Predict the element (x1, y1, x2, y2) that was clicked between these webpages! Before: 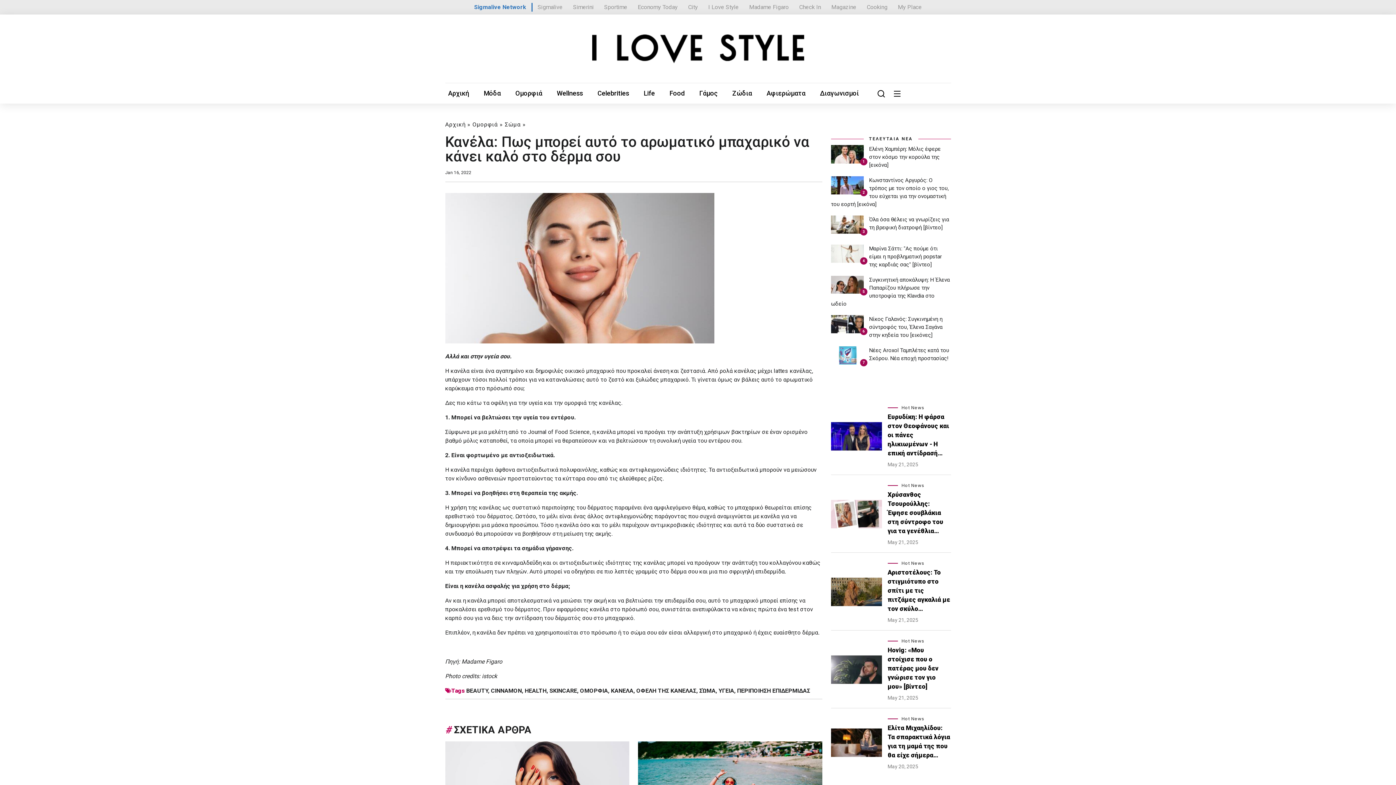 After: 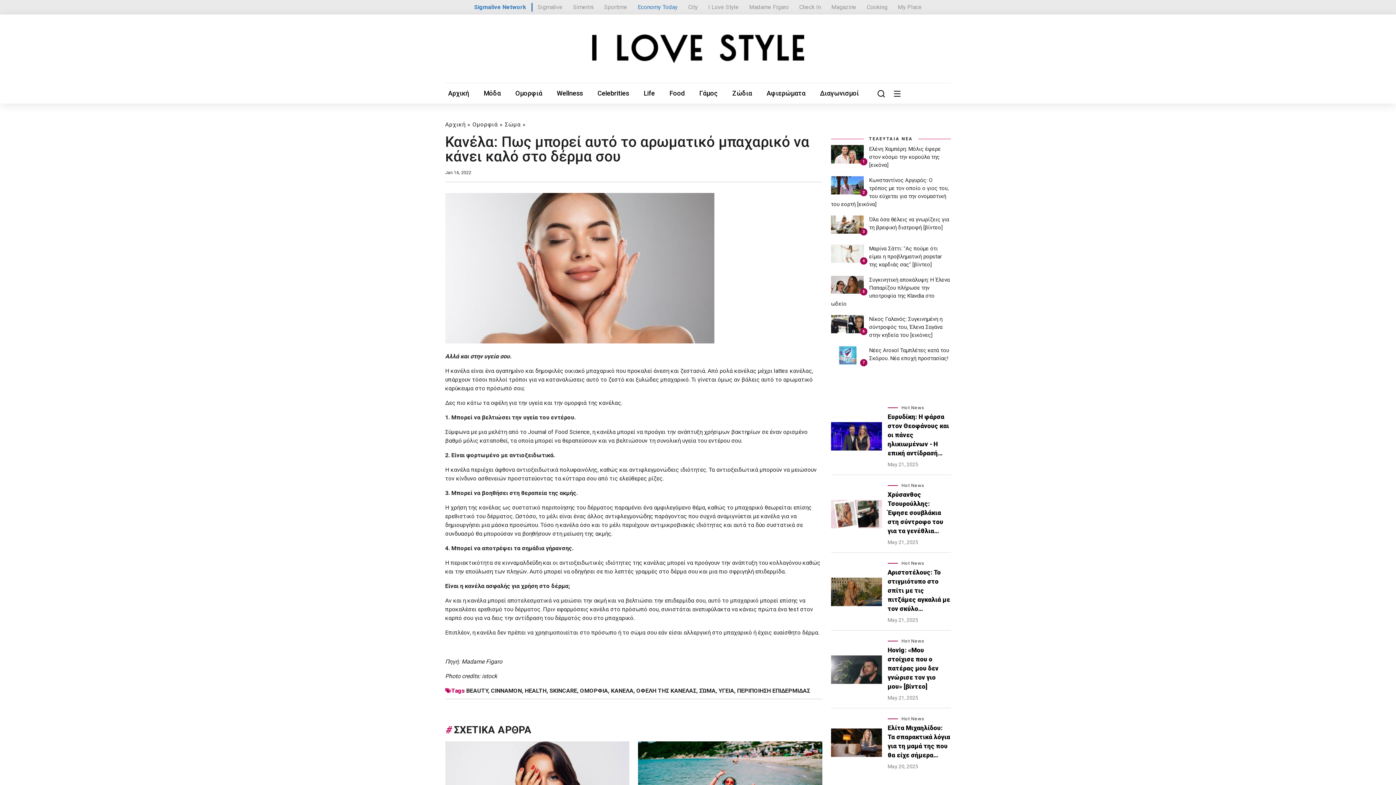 Action: label: Economy Today bbox: (637, 2, 677, 11)